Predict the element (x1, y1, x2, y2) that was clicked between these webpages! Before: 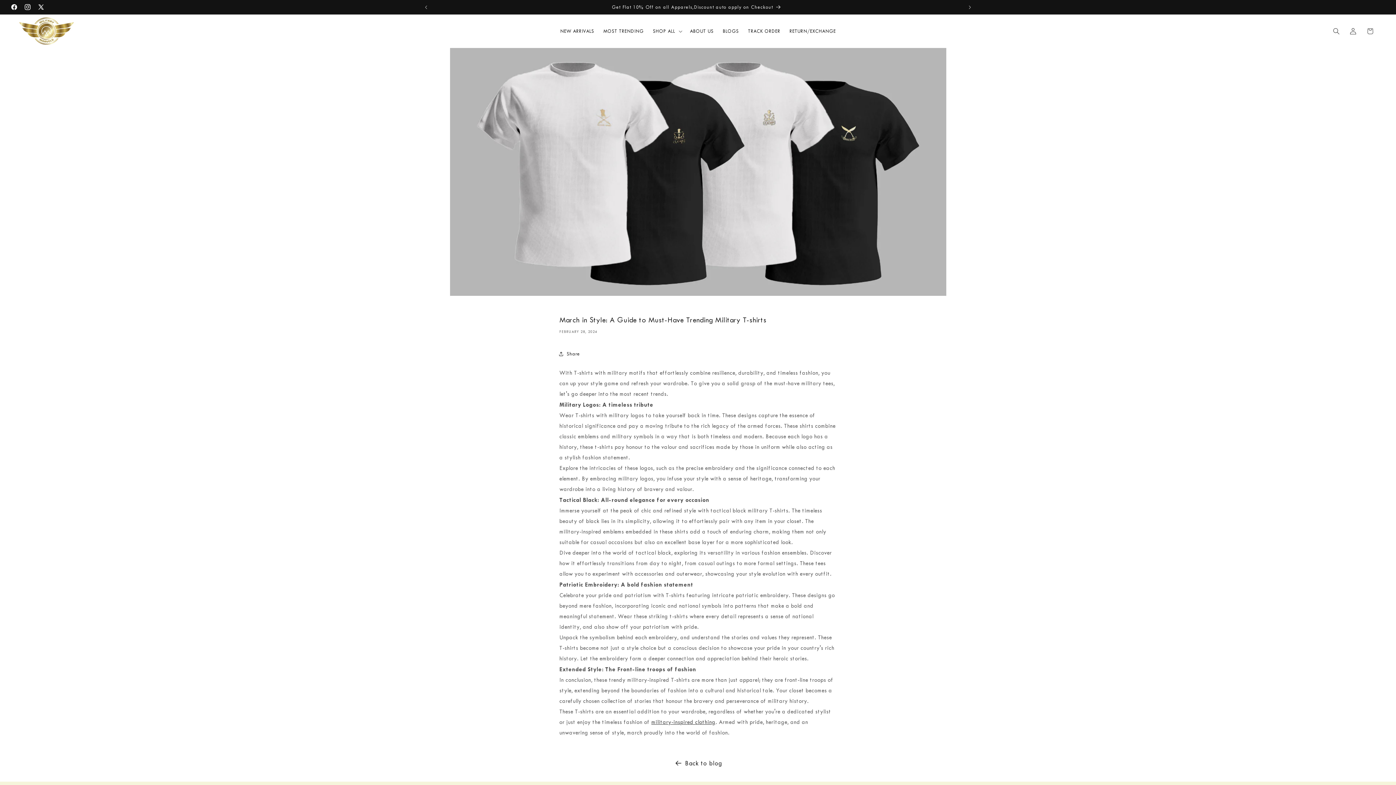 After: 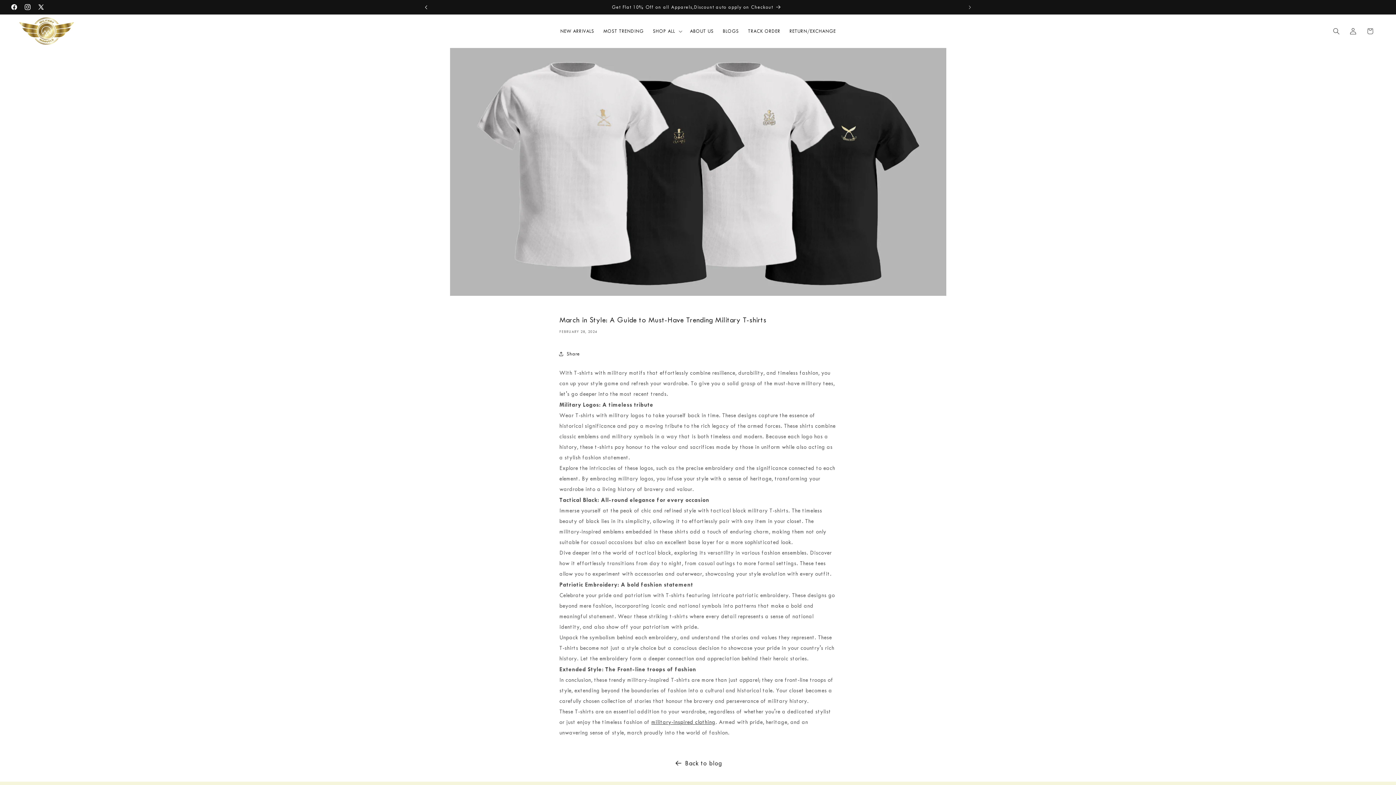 Action: label: Previous announcement bbox: (418, 0, 434, 14)